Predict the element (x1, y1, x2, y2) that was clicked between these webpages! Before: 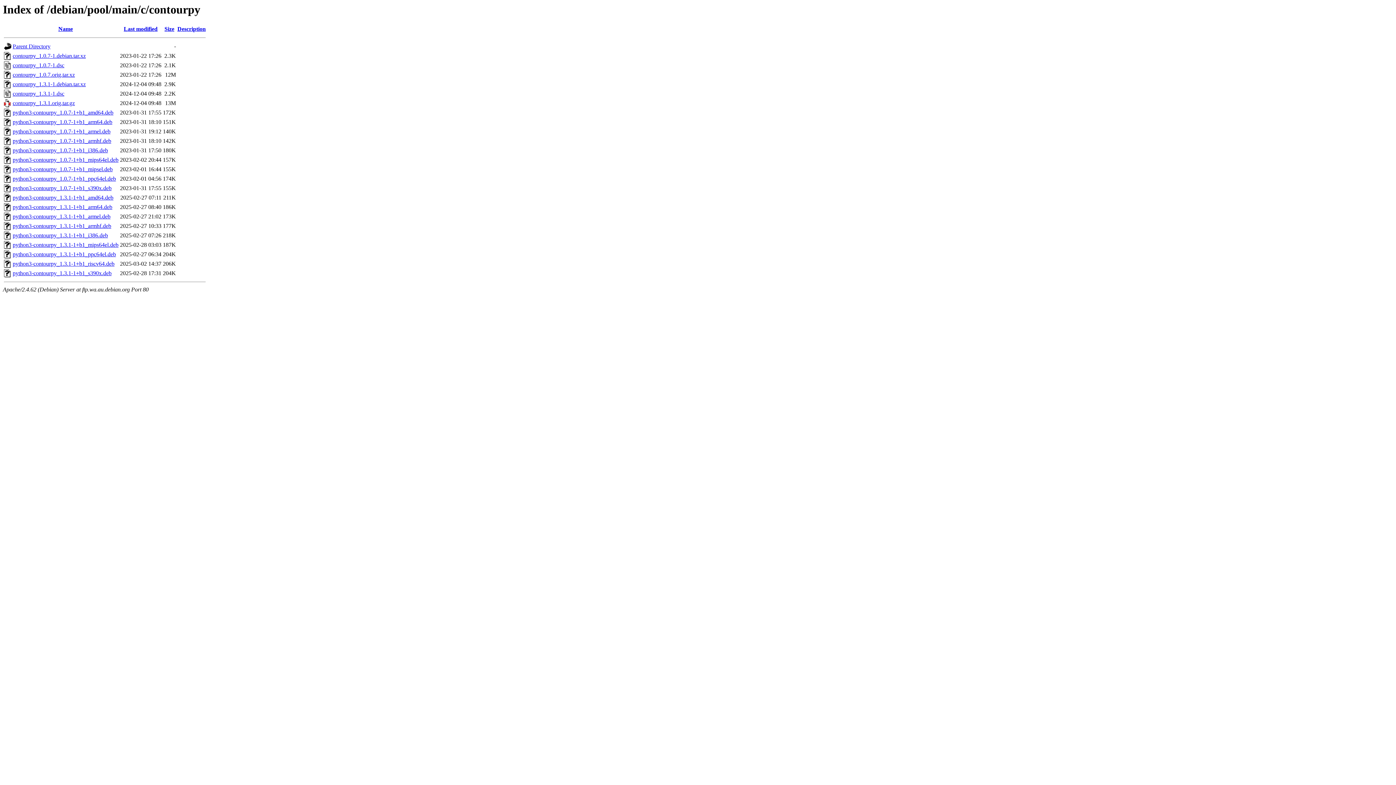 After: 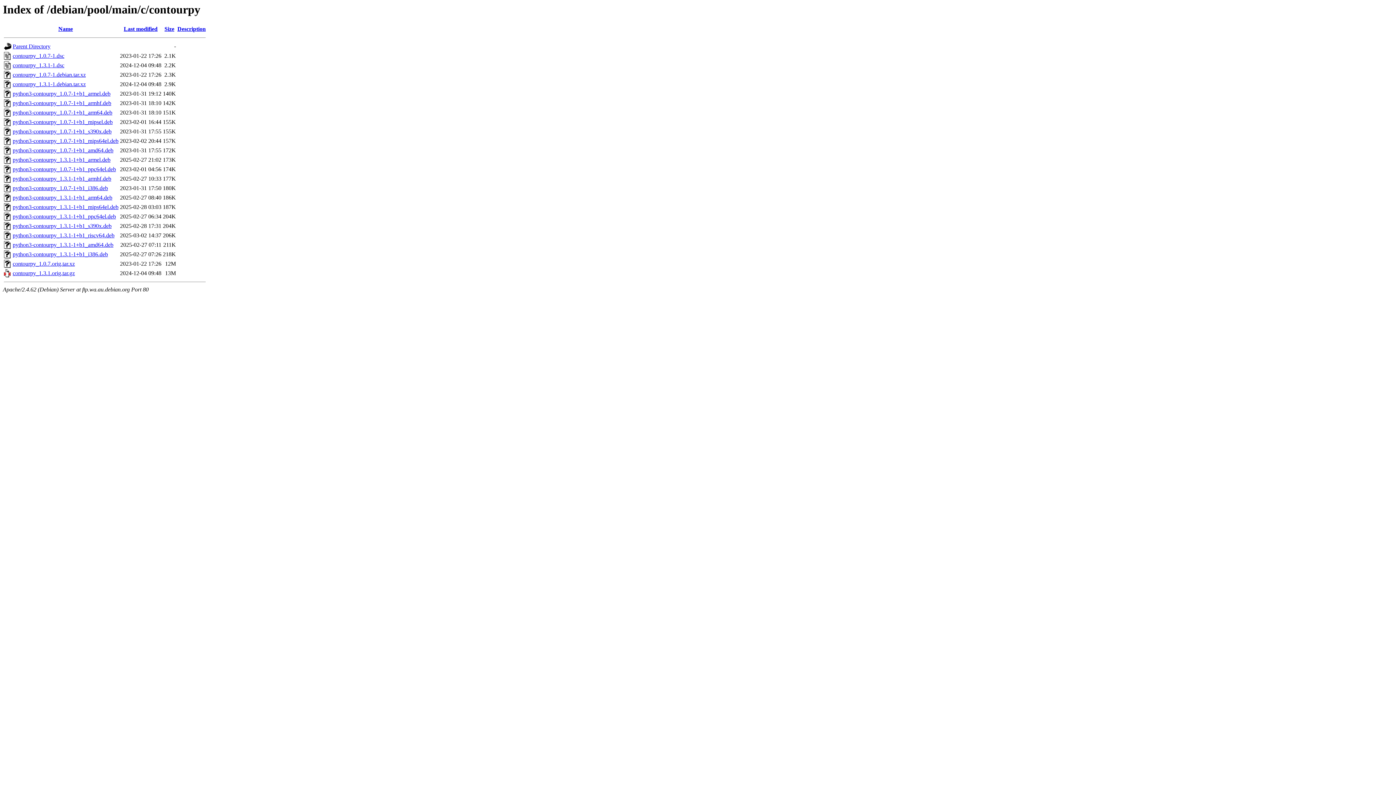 Action: bbox: (164, 25, 174, 32) label: Size